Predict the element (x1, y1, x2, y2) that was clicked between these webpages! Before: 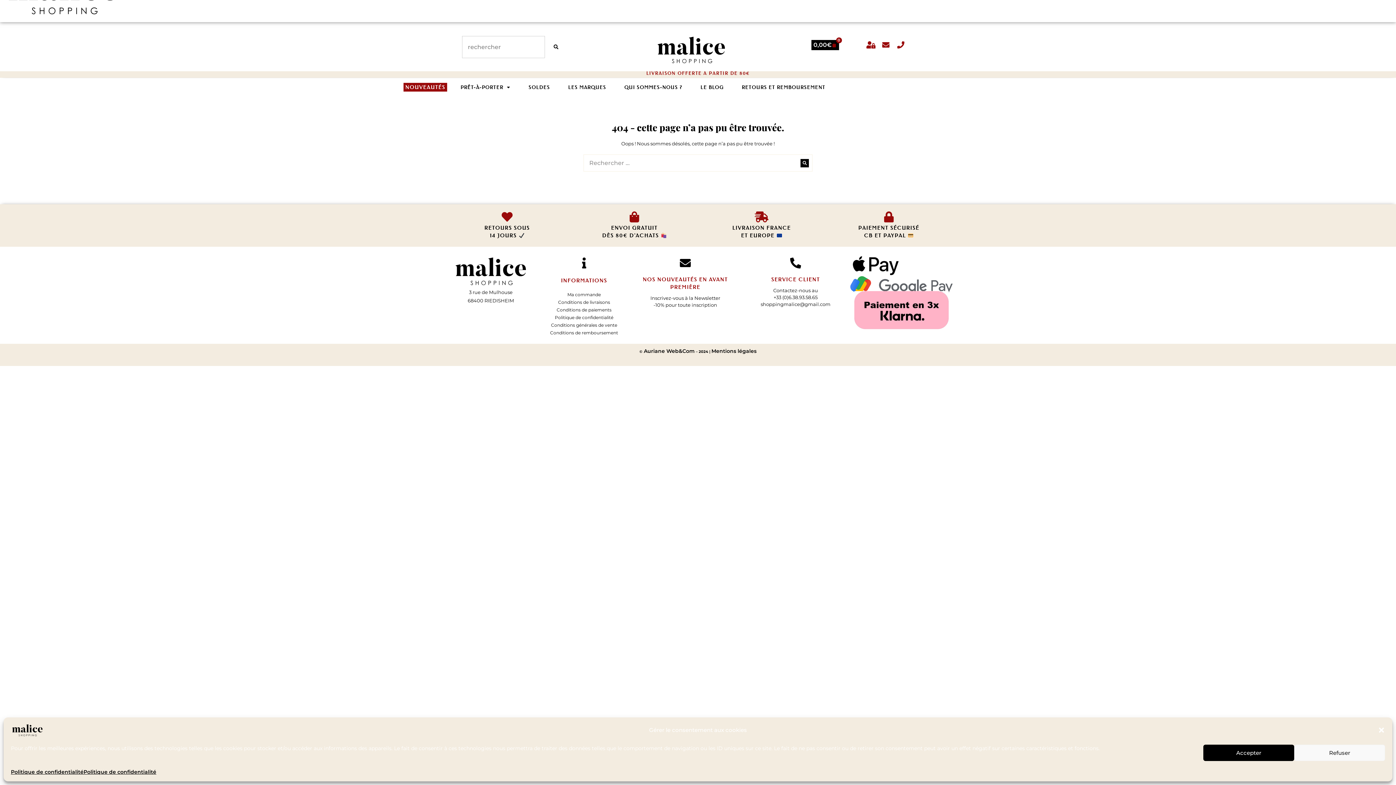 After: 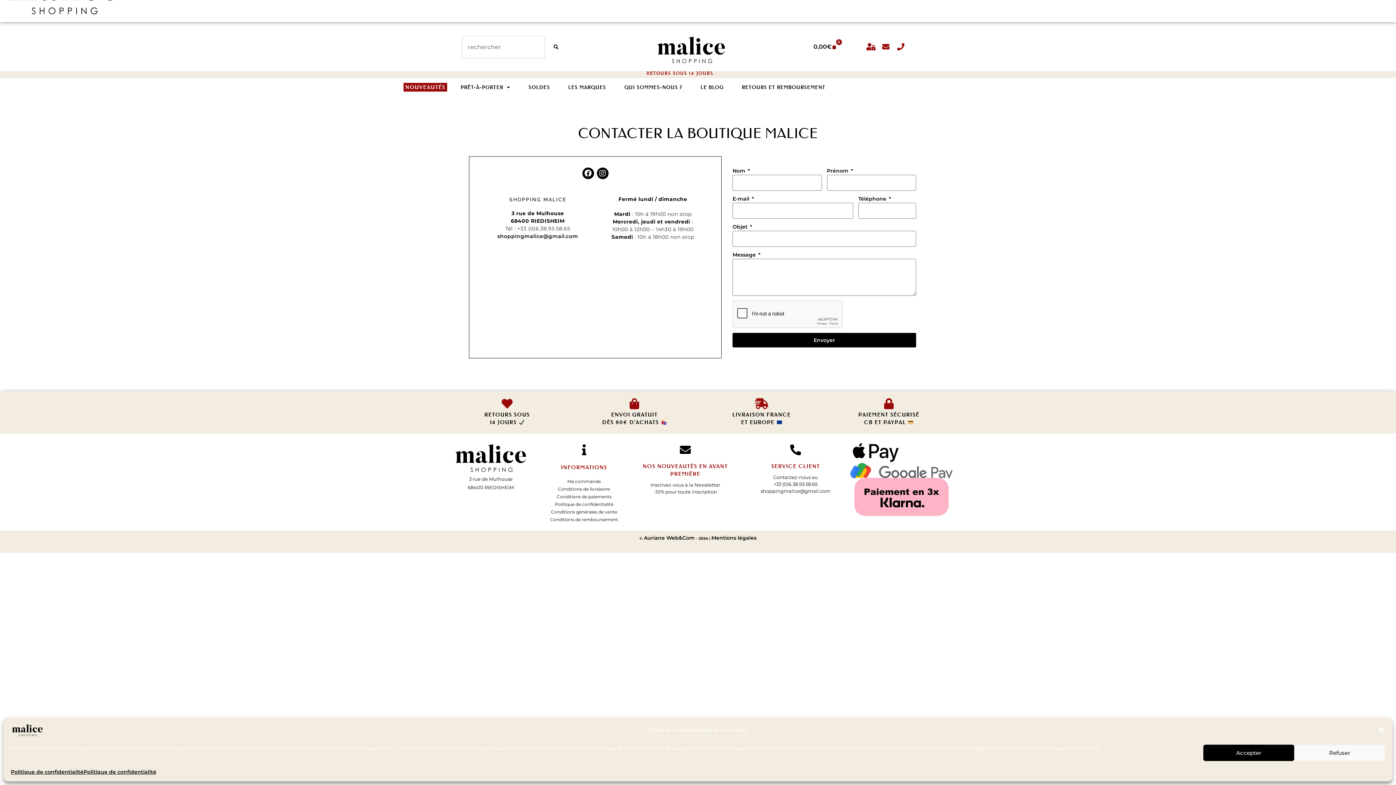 Action: bbox: (895, 39, 906, 51) label: Phone